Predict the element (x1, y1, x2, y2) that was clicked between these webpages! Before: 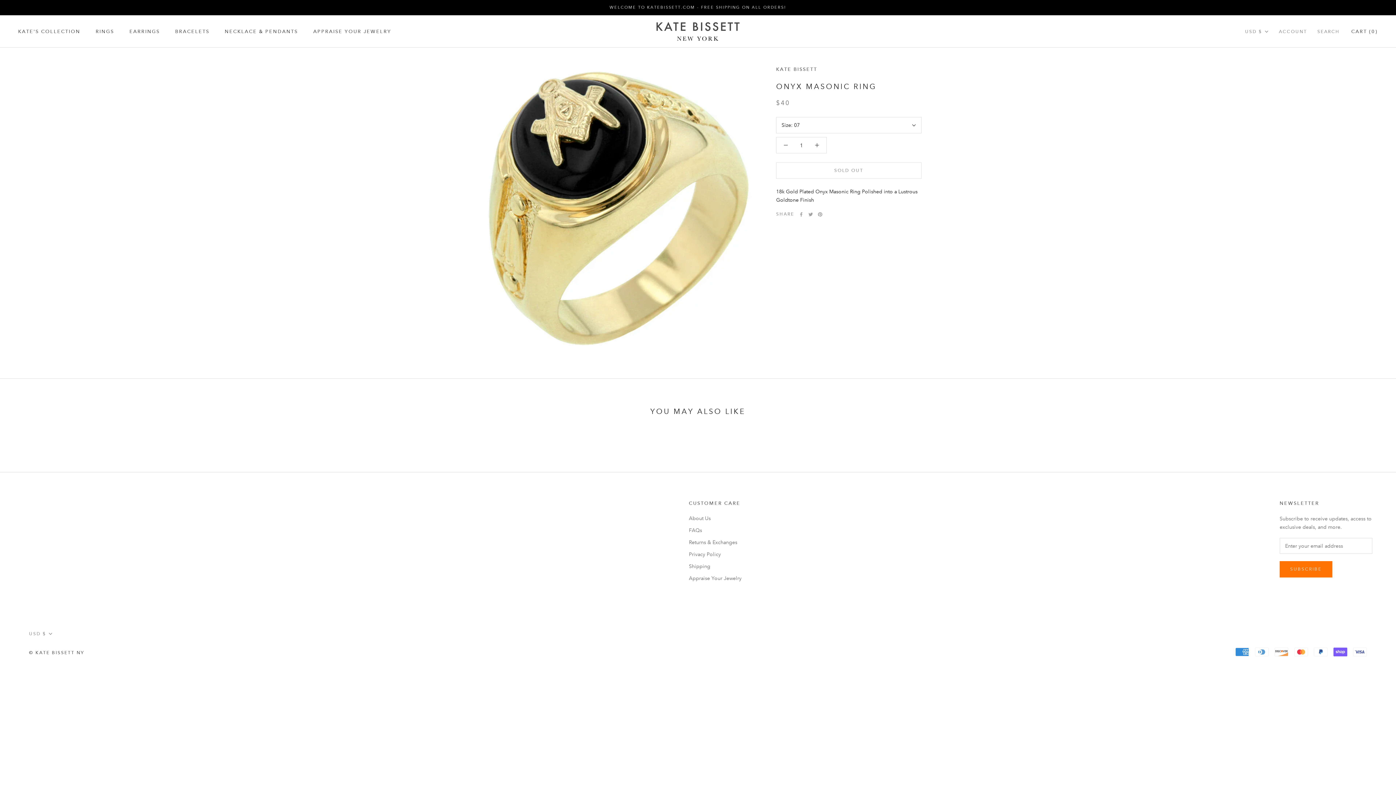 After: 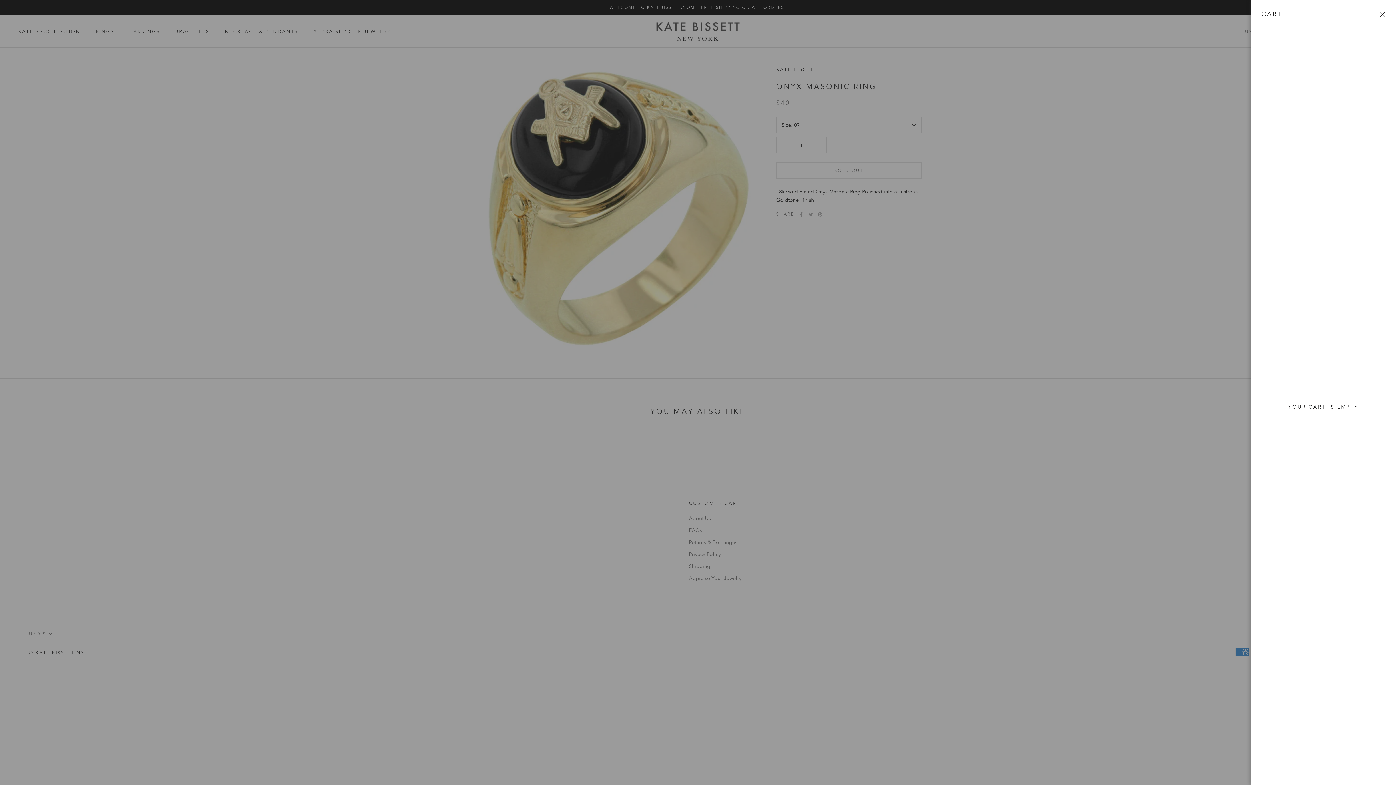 Action: bbox: (1351, 28, 1378, 34) label: Open cart